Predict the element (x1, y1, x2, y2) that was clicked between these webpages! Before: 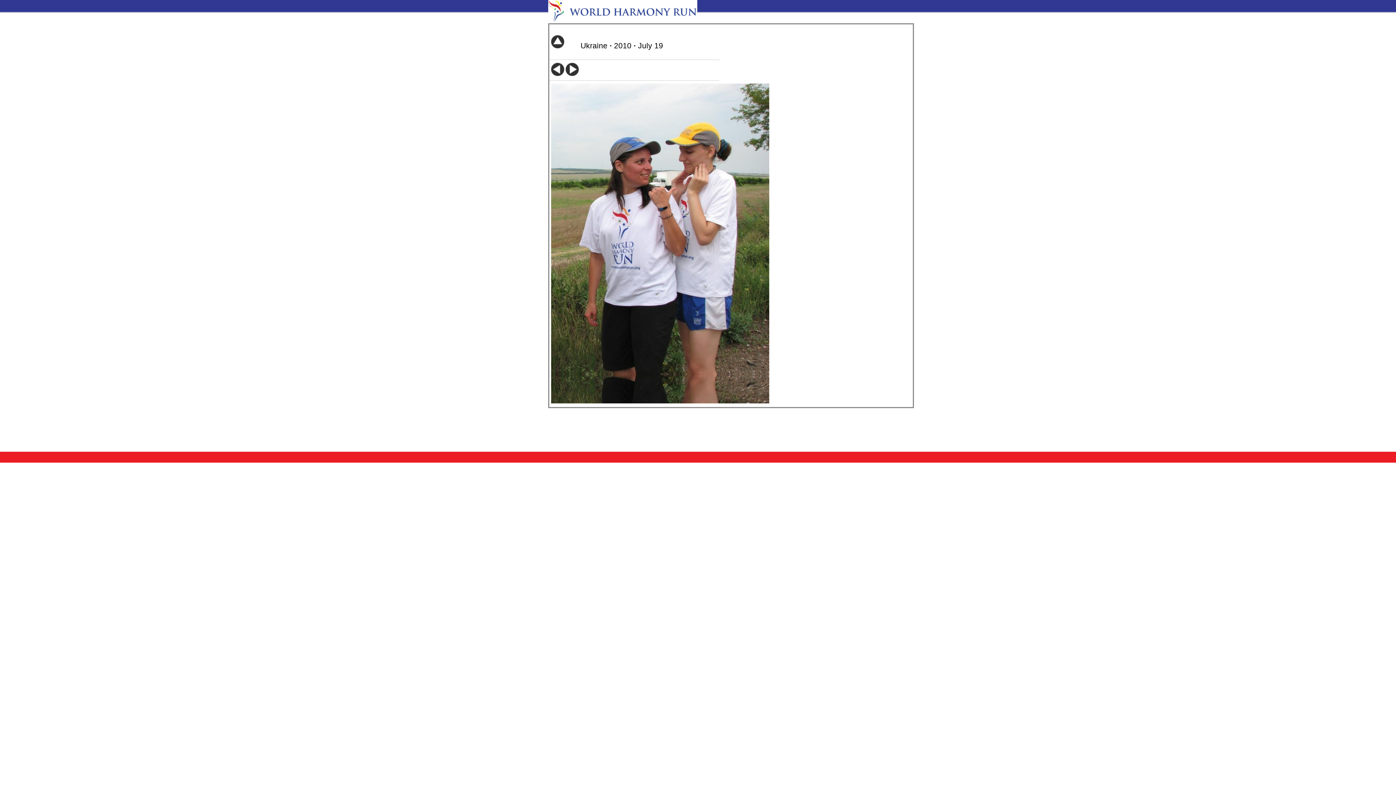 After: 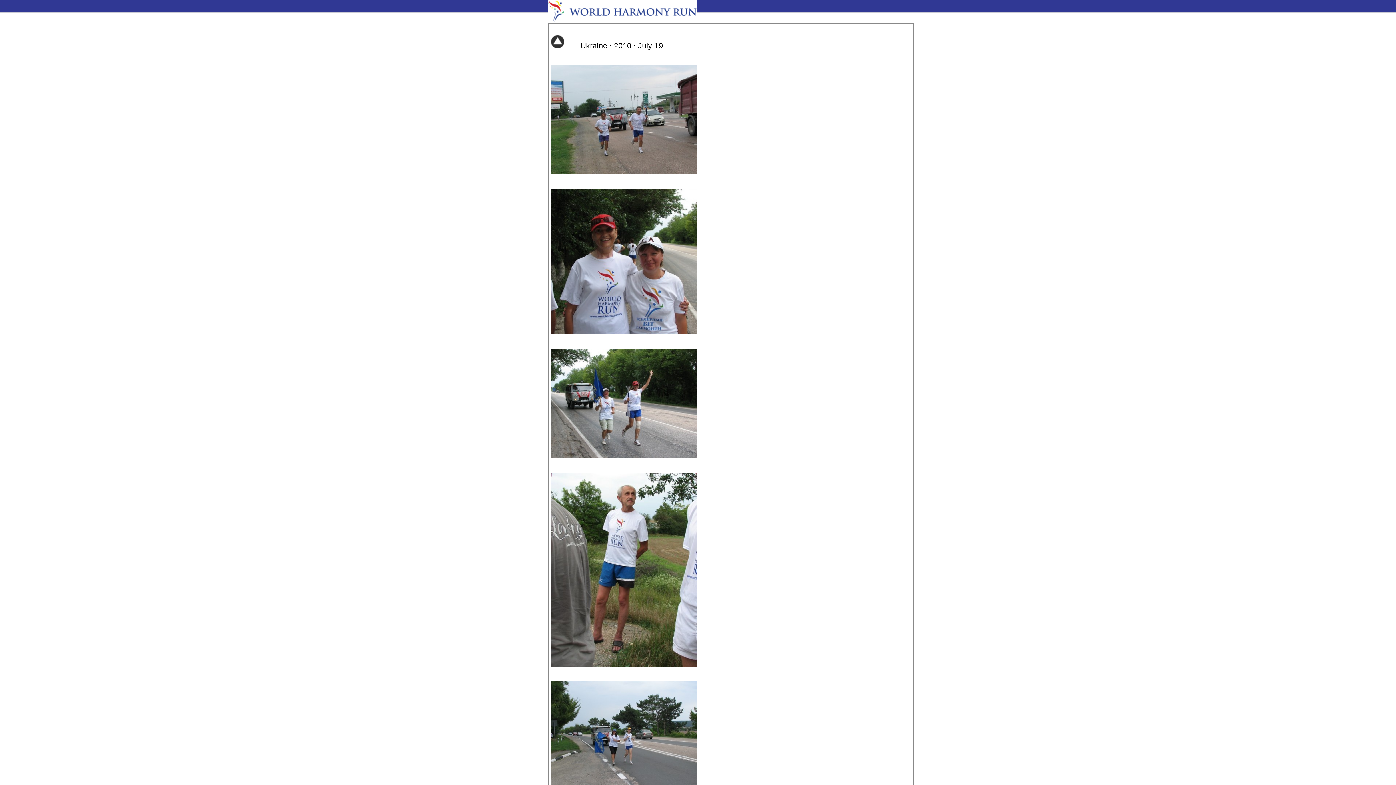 Action: bbox: (551, 43, 564, 49)